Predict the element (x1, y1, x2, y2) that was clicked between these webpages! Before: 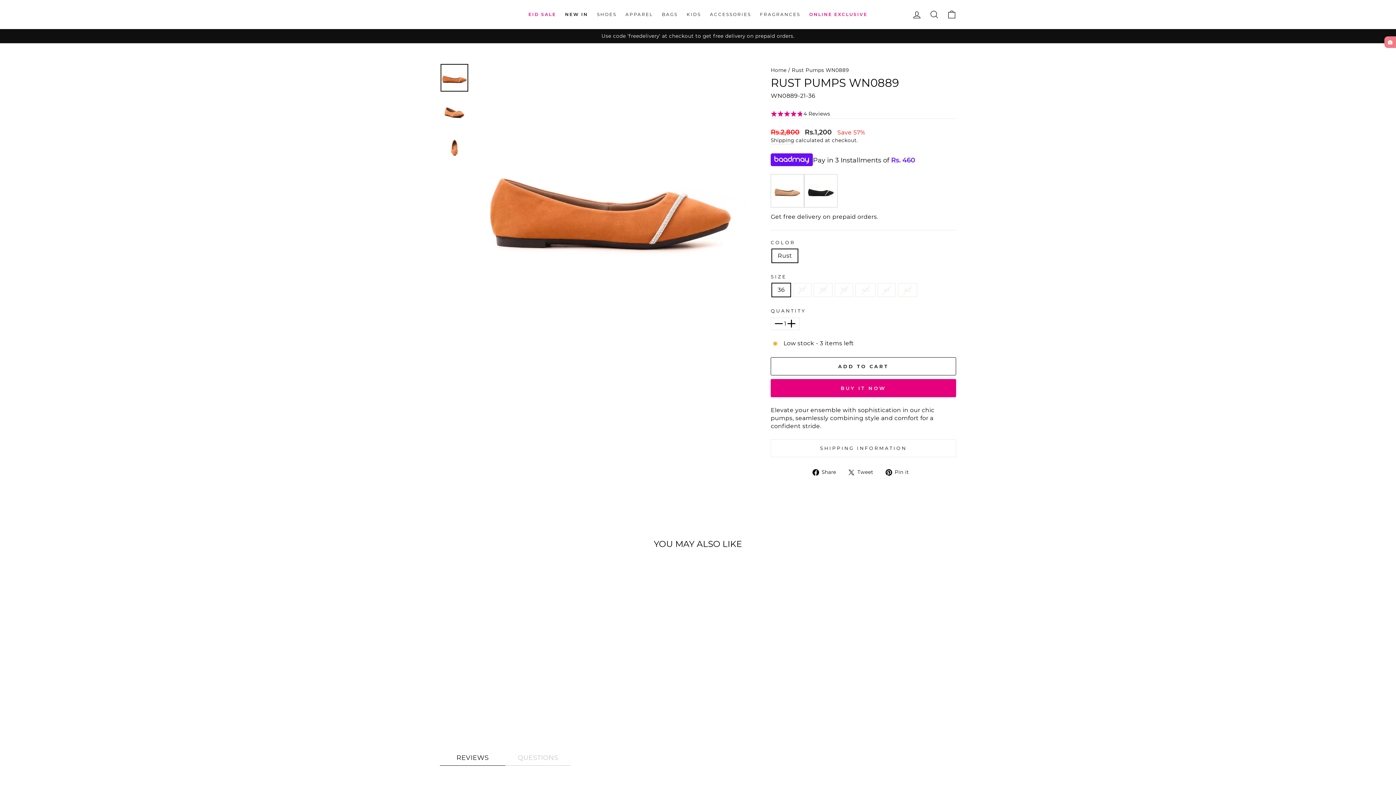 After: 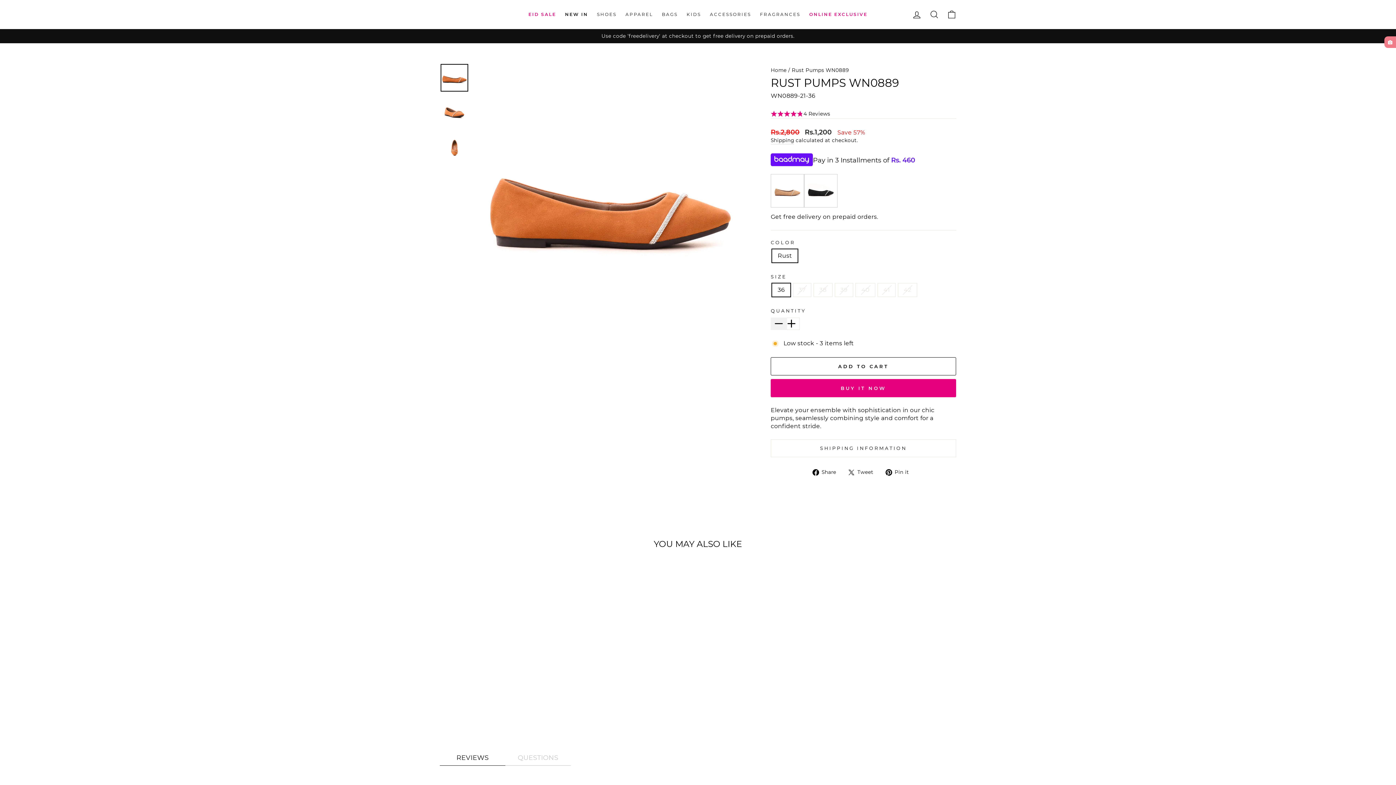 Action: bbox: (770, 317, 787, 330) label: Reduce item quantity by one